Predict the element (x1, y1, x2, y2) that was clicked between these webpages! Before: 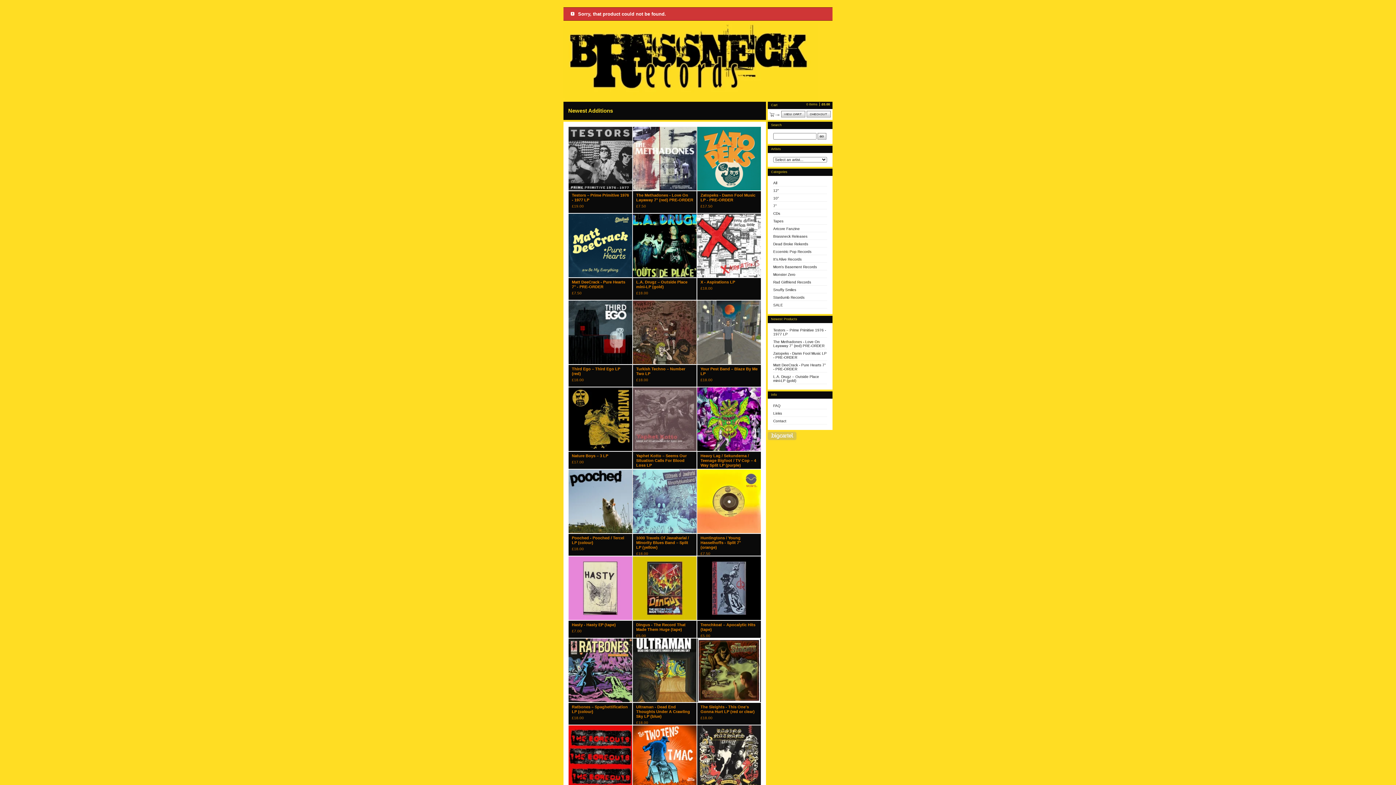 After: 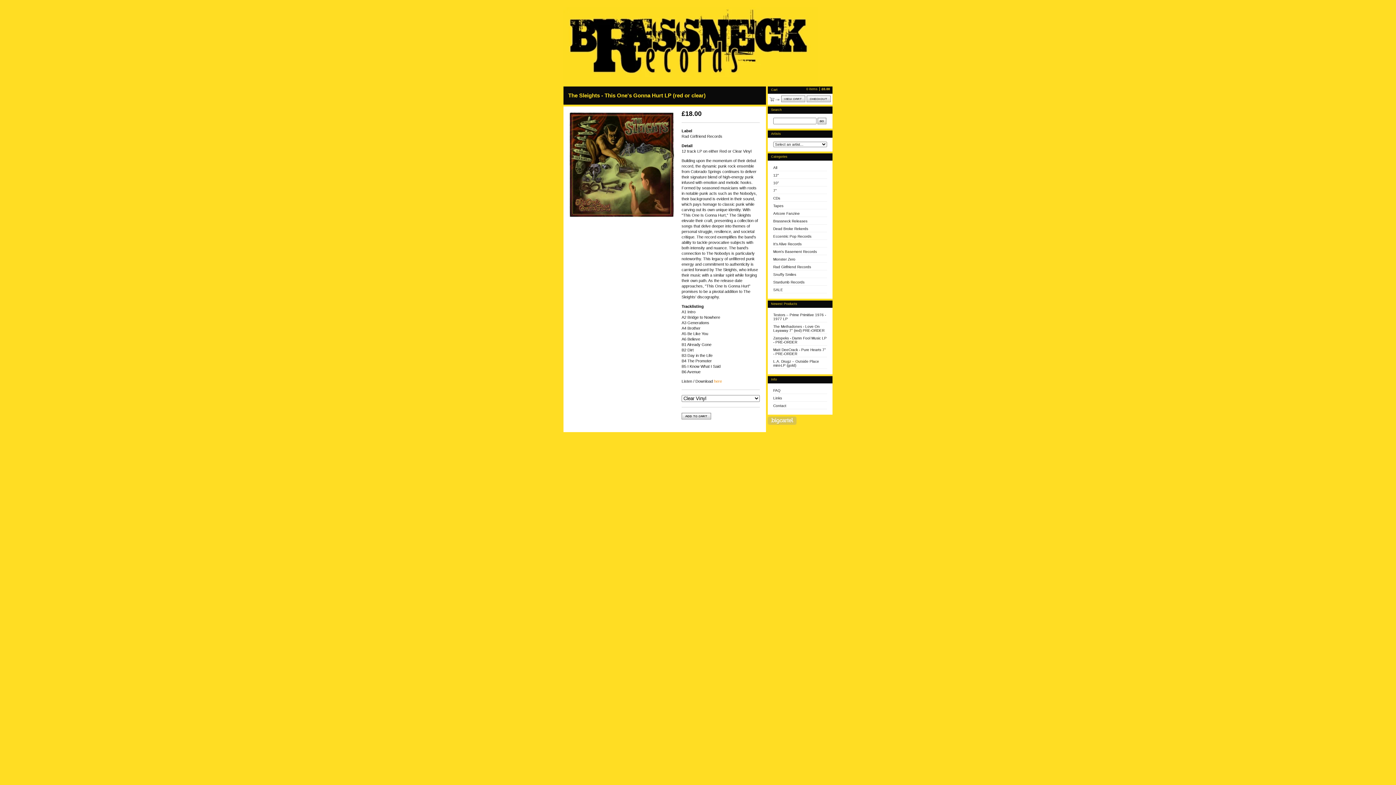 Action: label: The Sleights - This One's Gonna Hurt LP (red or clear)

£18.00 bbox: (697, 638, 761, 725)